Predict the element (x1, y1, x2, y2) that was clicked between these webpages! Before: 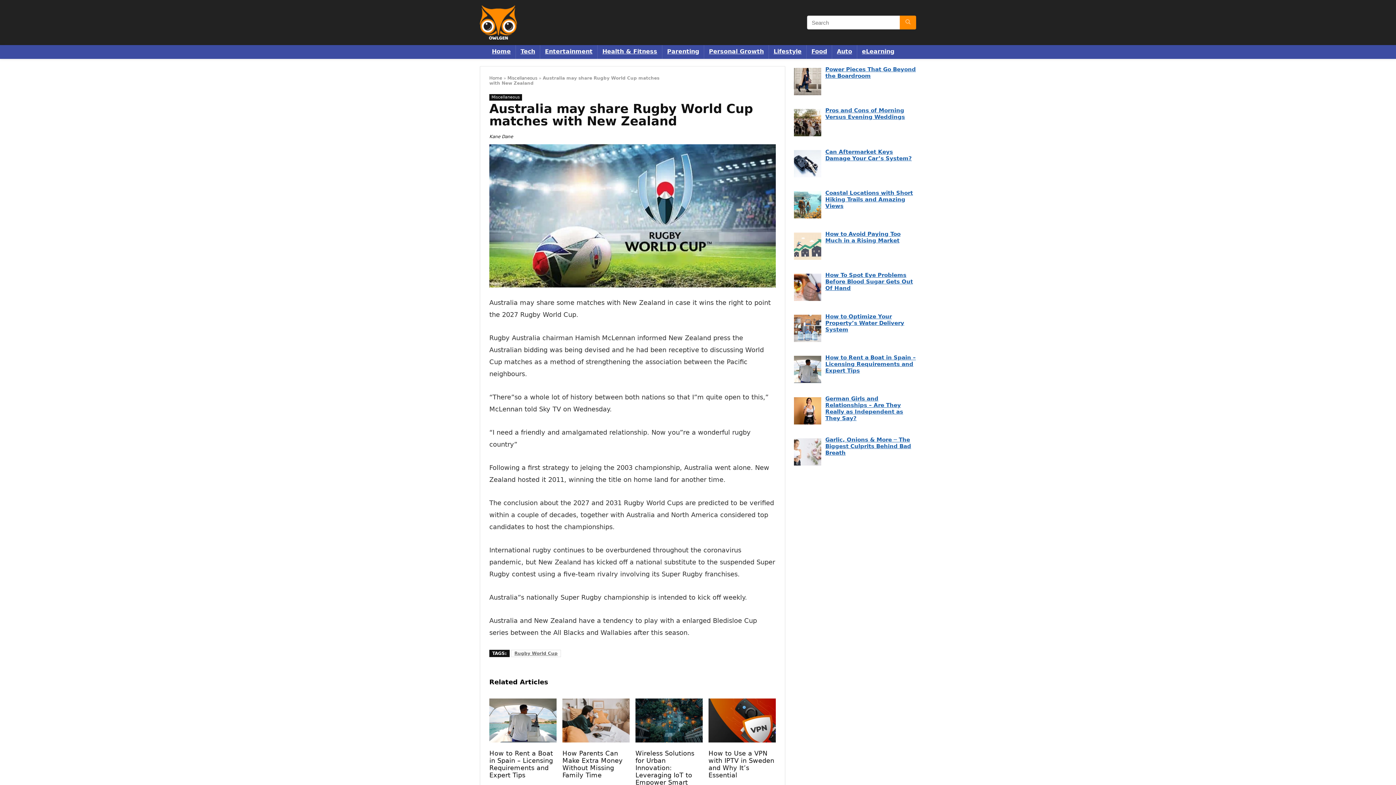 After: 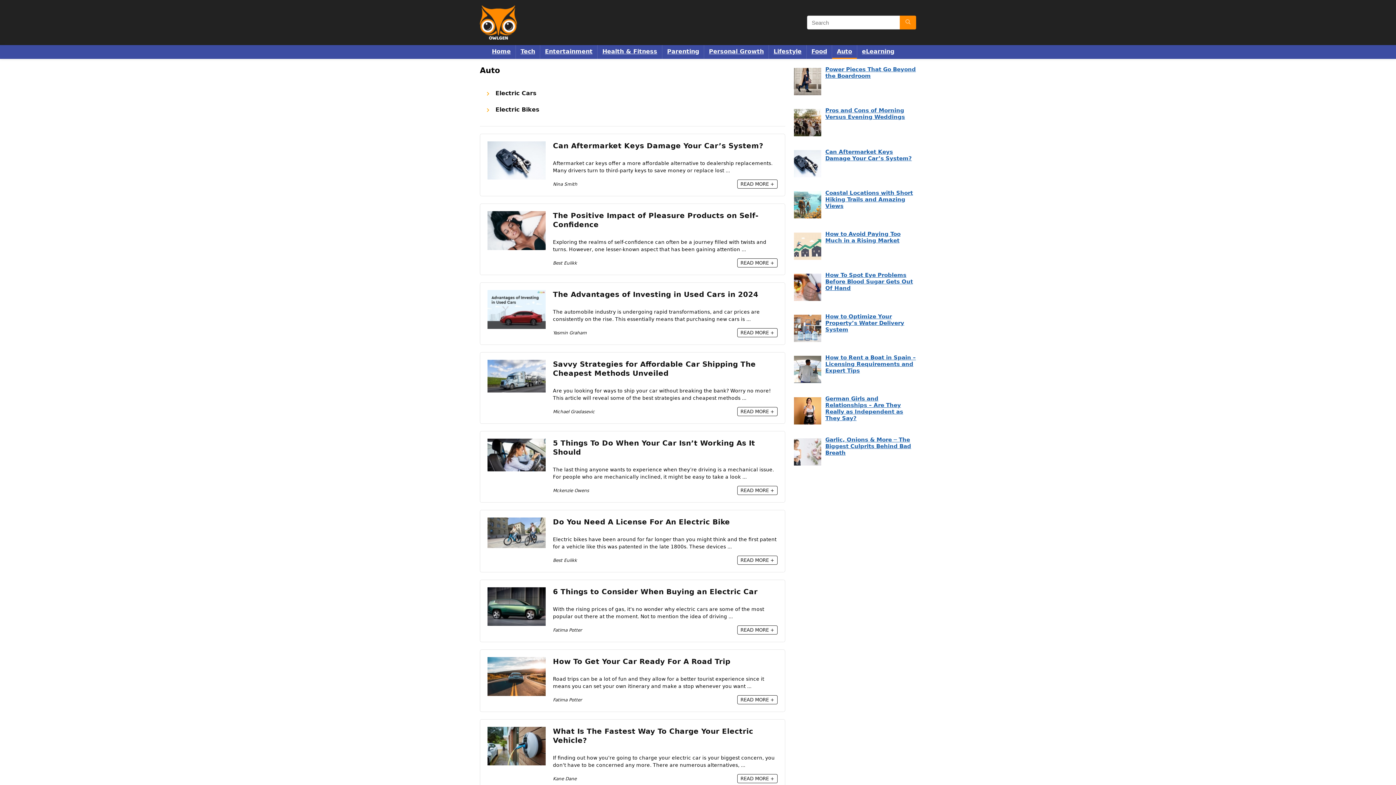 Action: label: Auto bbox: (832, 45, 857, 58)